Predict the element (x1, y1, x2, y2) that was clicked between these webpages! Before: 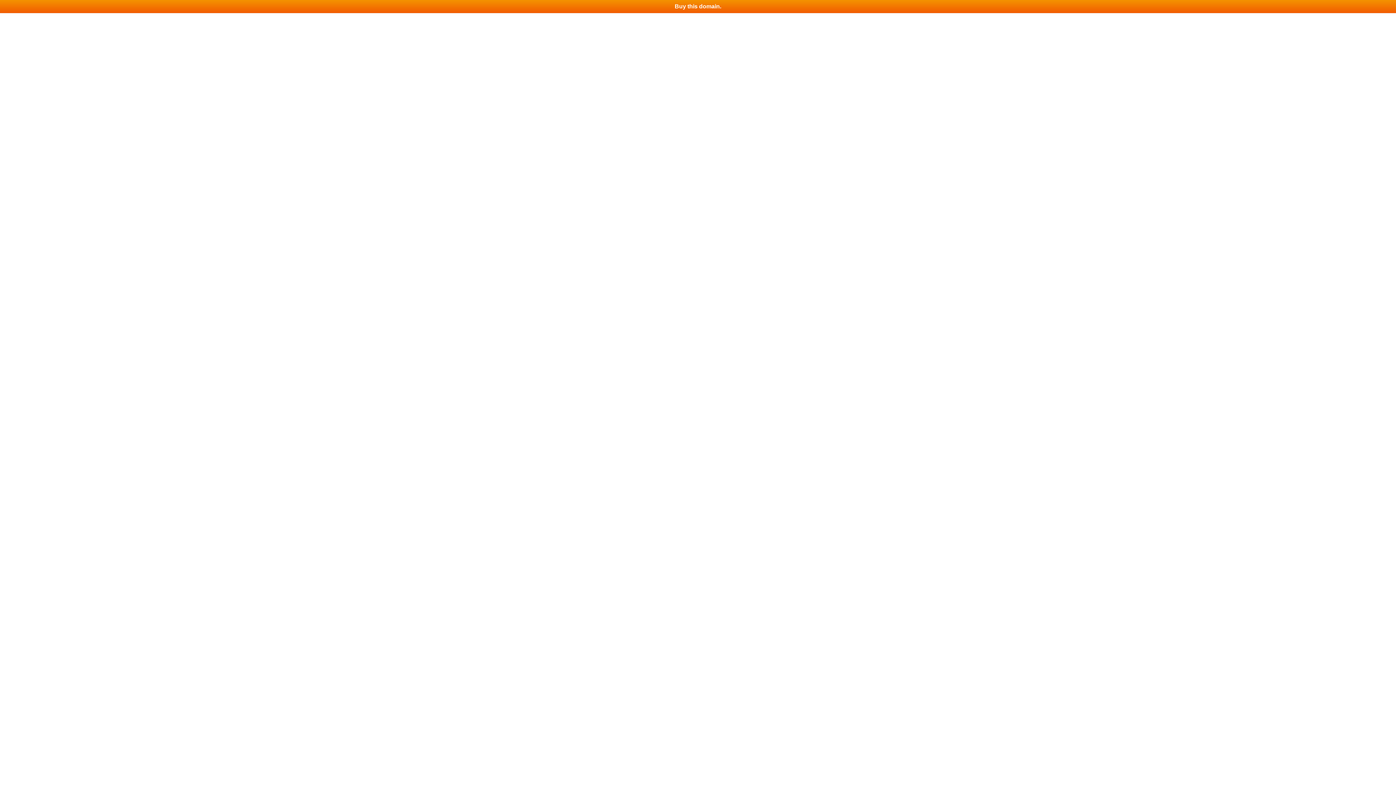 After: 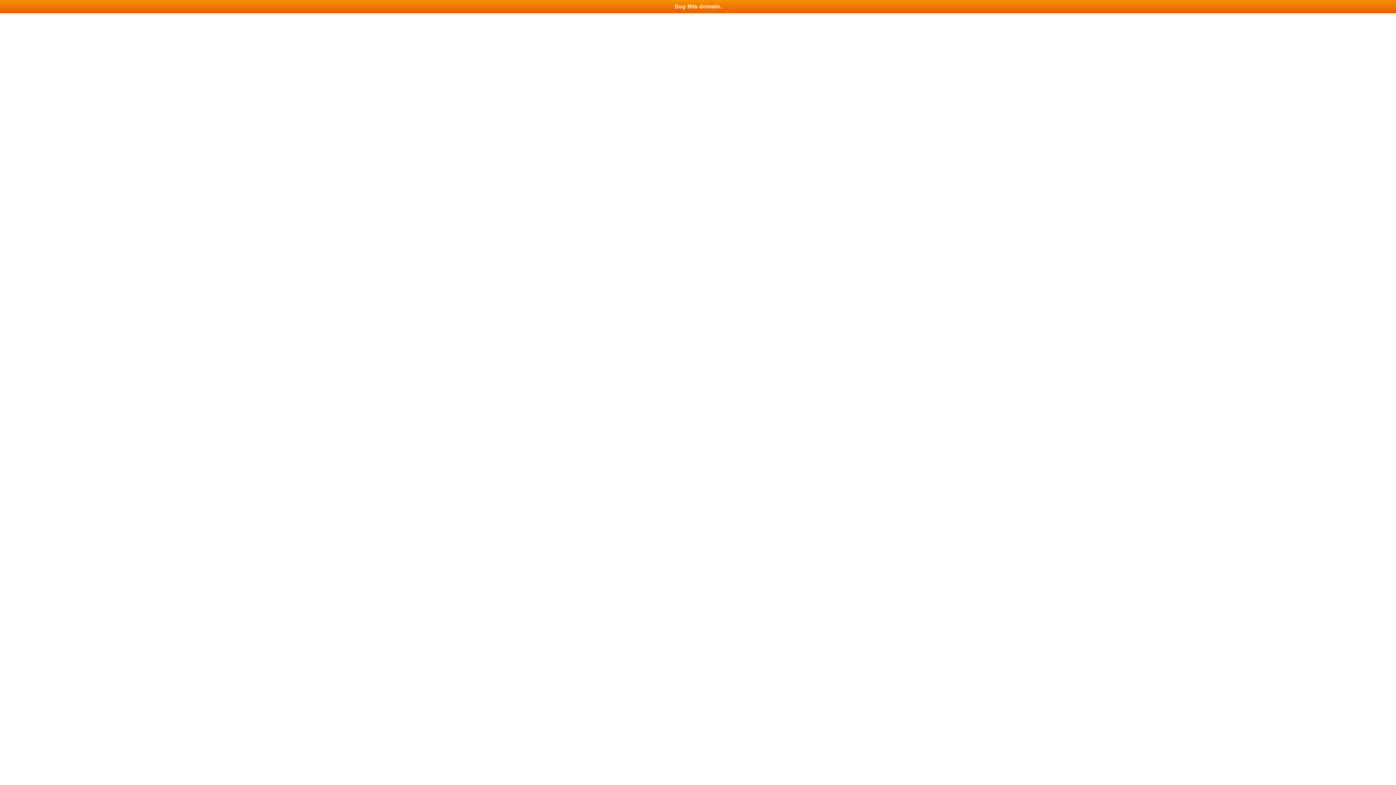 Action: label: Buy this domain. bbox: (0, 0, 1396, 13)